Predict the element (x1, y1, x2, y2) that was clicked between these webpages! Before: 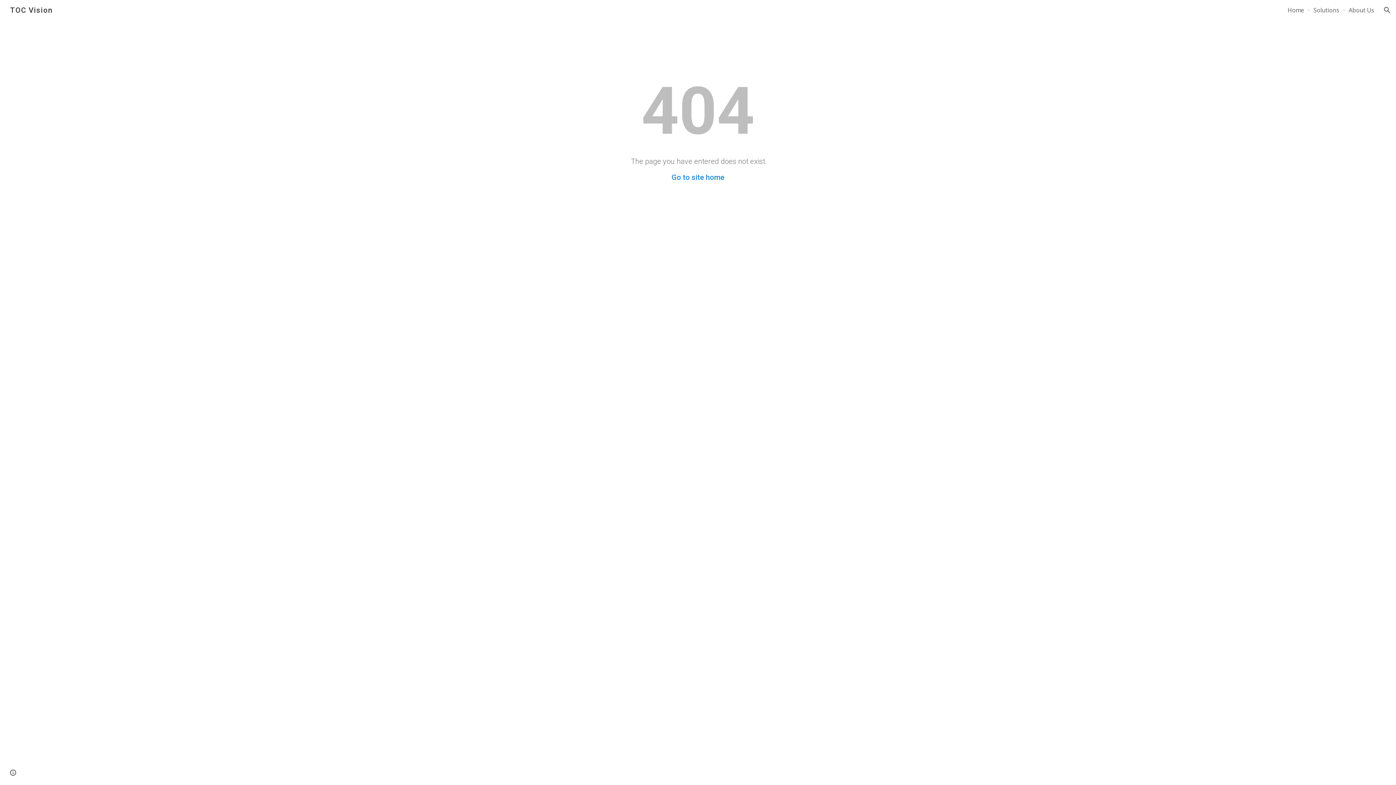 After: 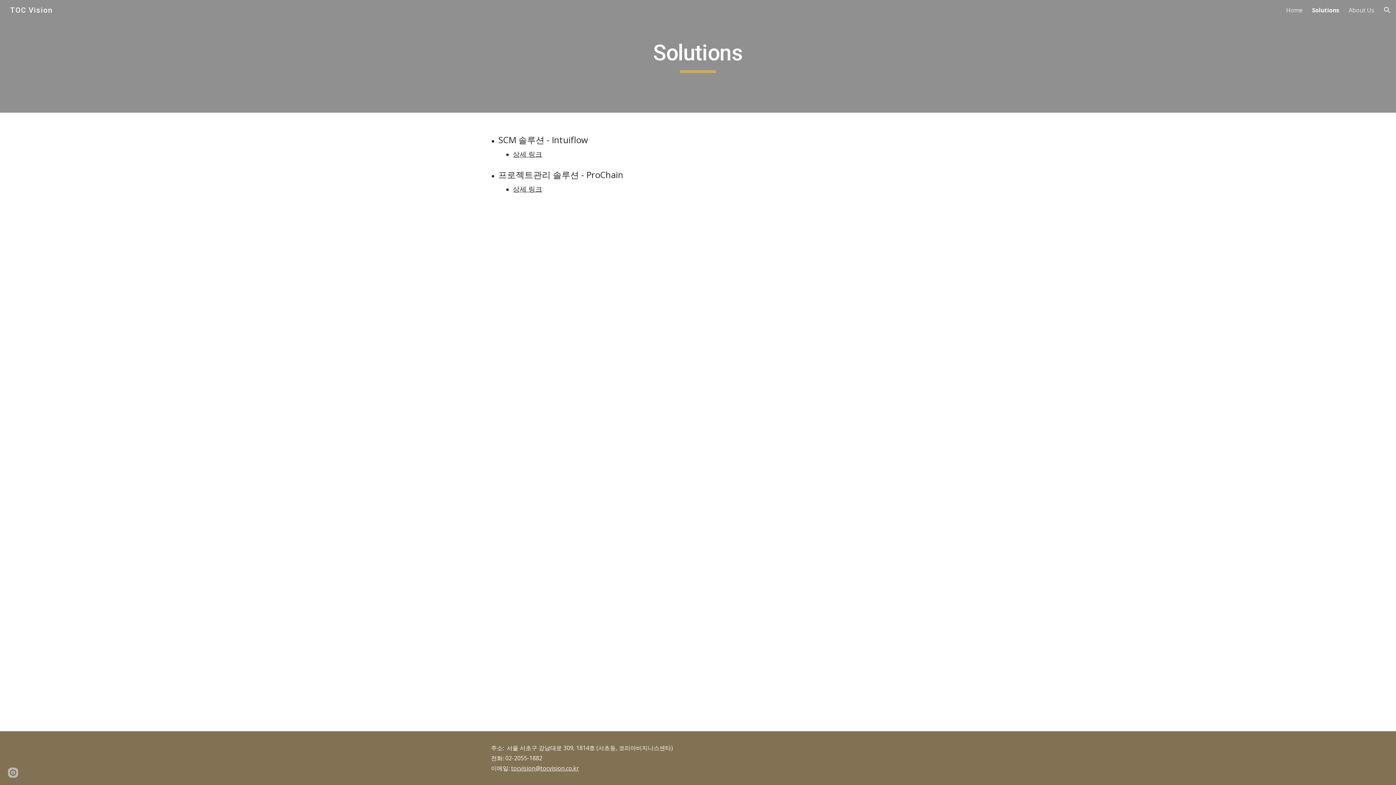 Action: label: Solutions bbox: (1313, 6, 1339, 14)